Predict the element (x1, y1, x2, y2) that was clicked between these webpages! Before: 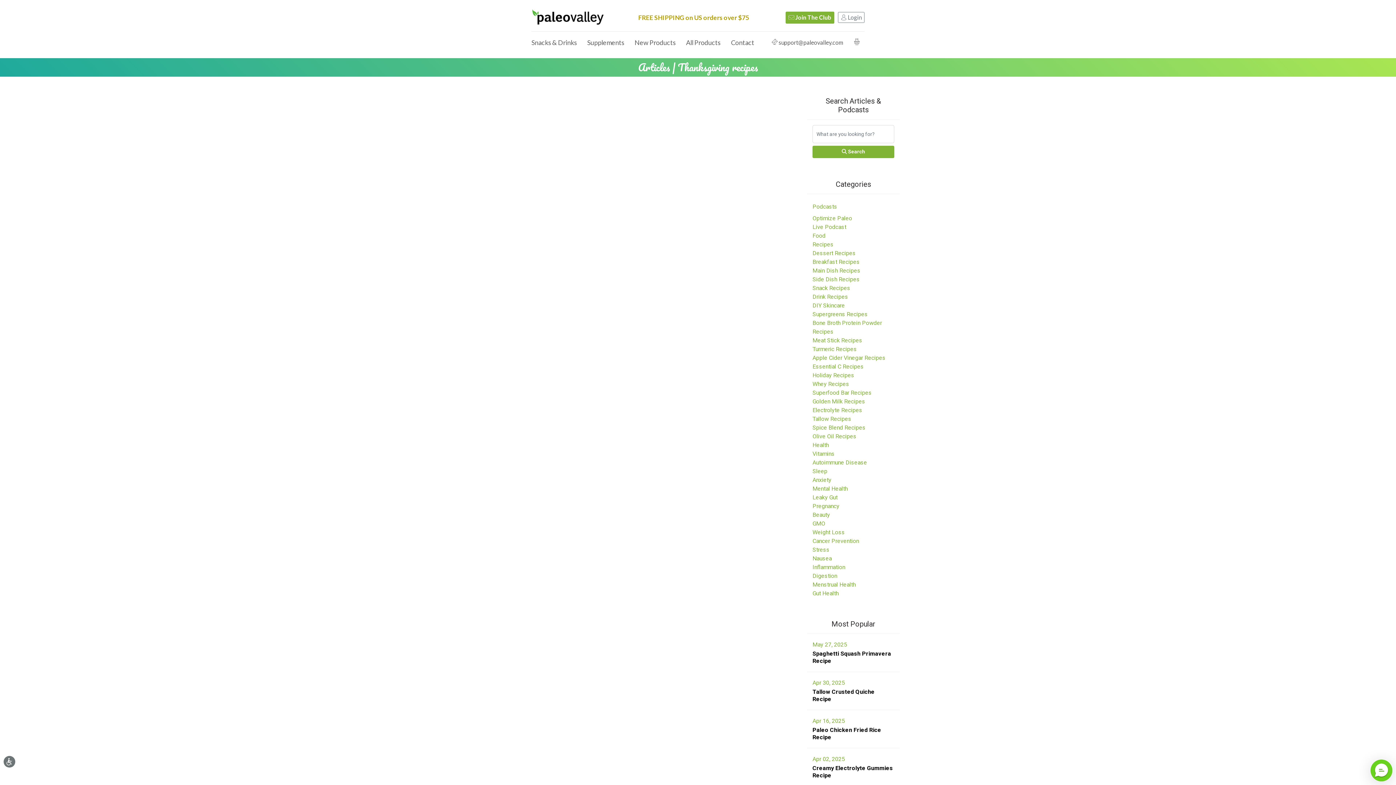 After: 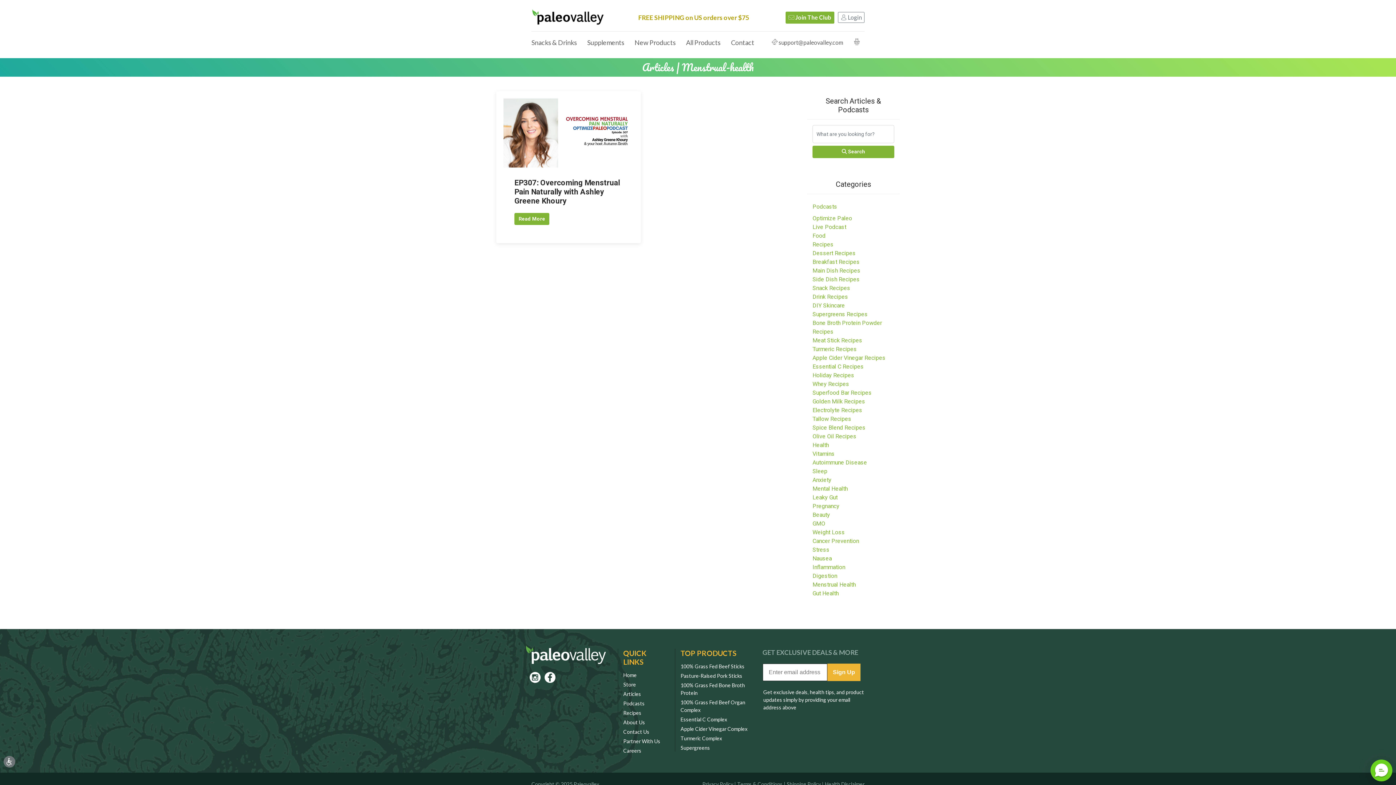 Action: bbox: (812, 580, 856, 589) label: Menstrual Health